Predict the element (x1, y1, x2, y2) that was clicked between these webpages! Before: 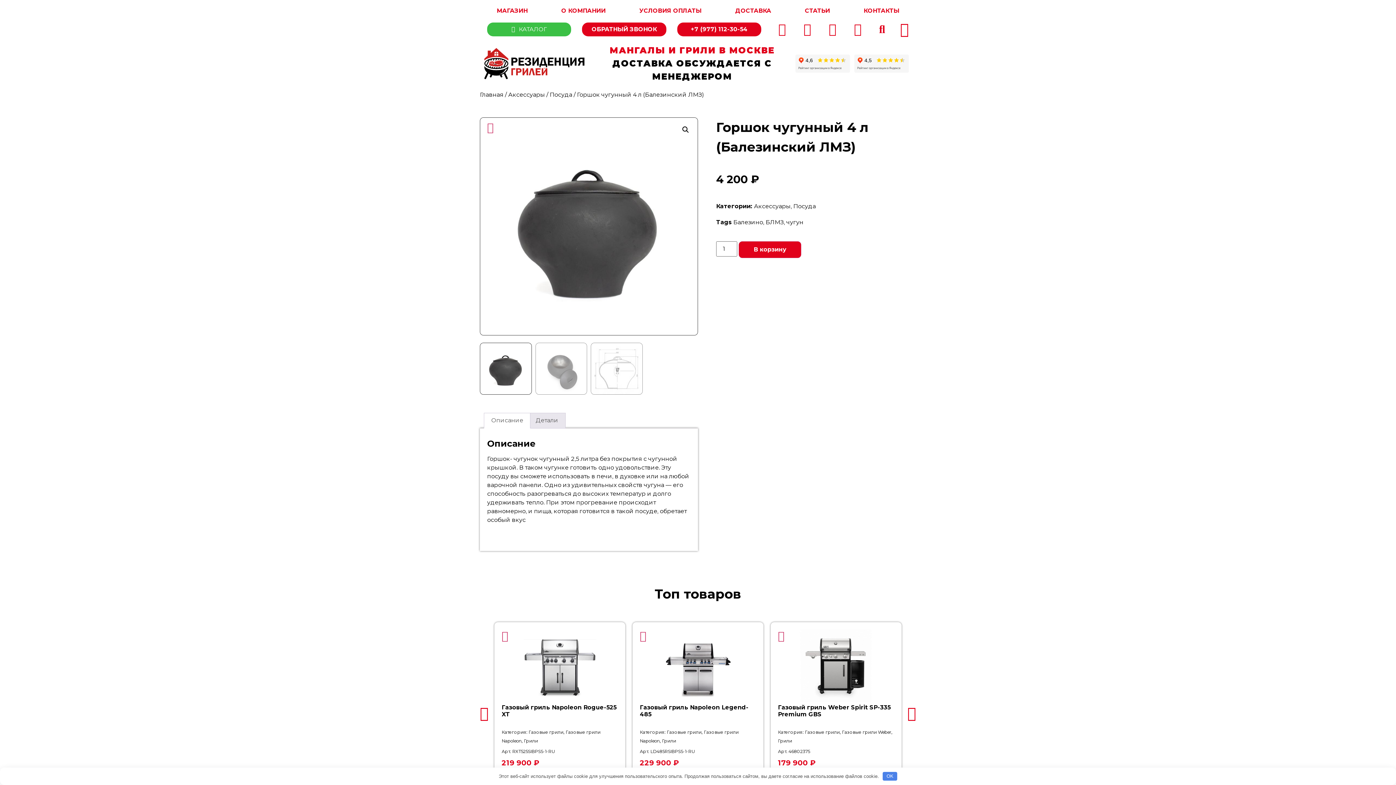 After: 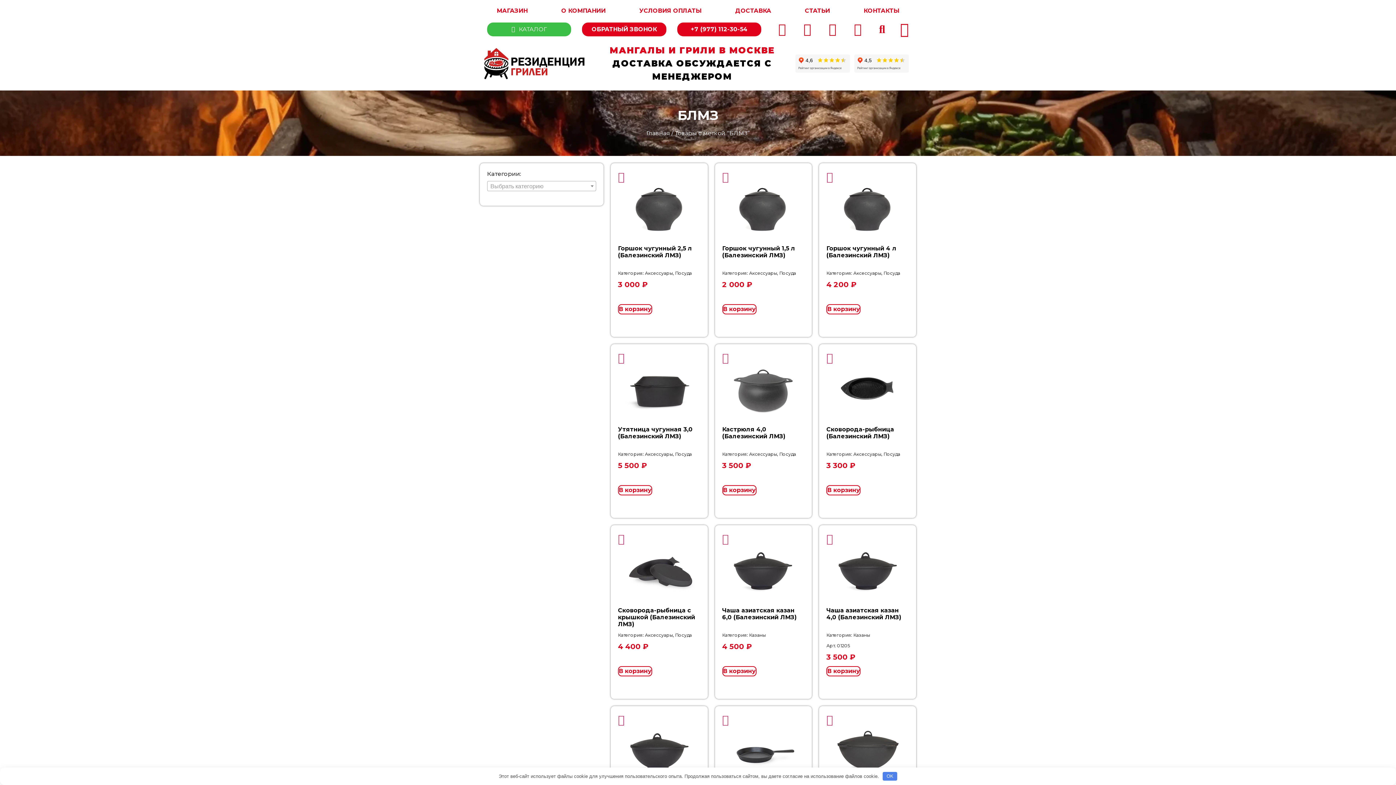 Action: bbox: (765, 218, 784, 225) label: БЛМЗ